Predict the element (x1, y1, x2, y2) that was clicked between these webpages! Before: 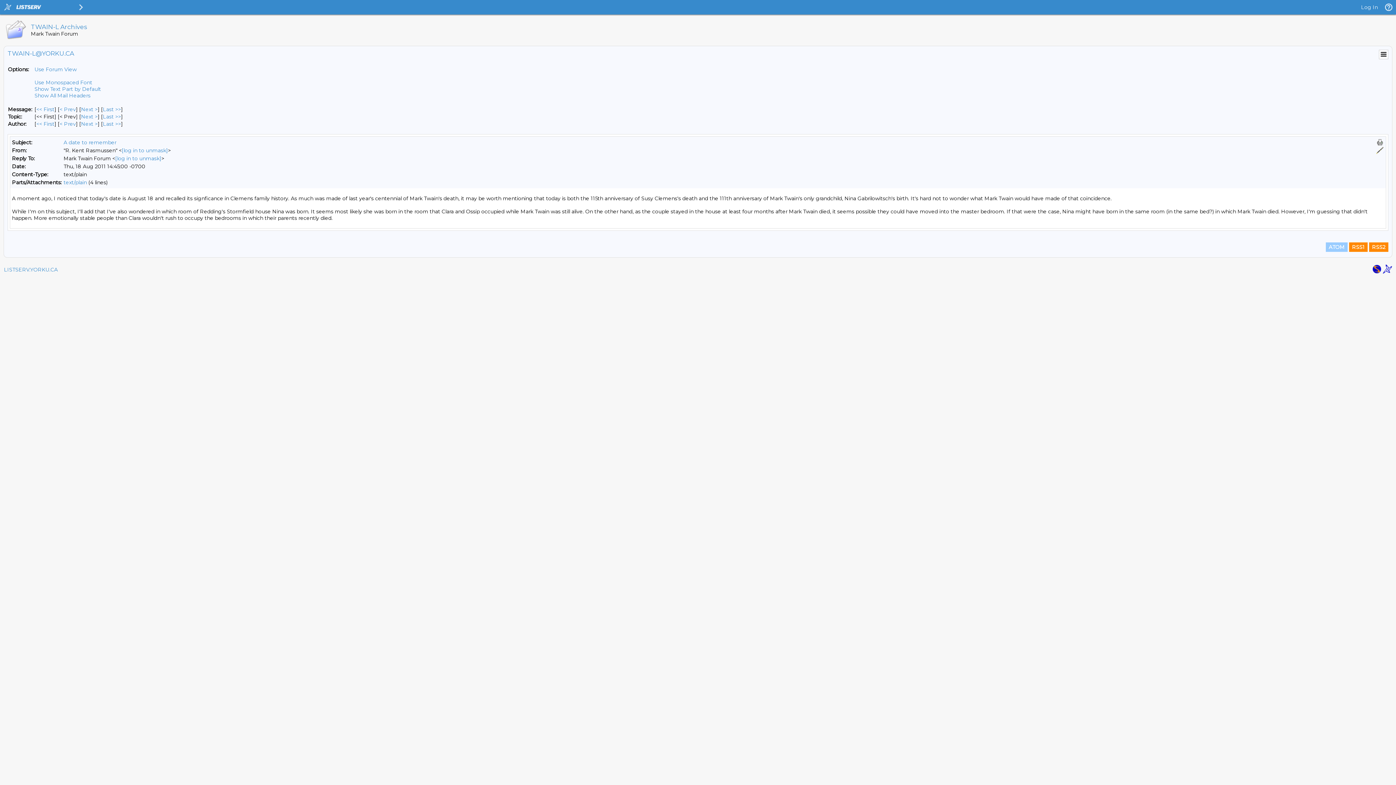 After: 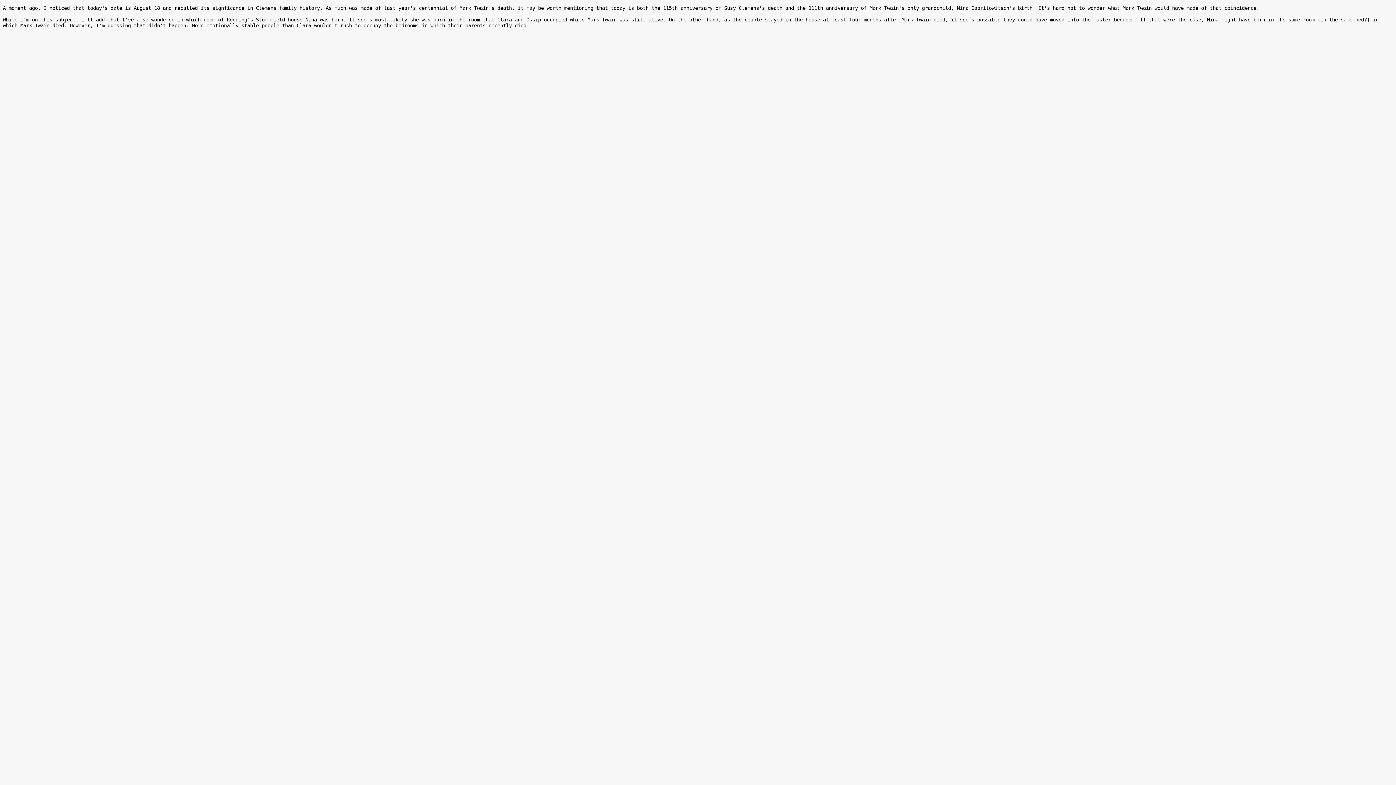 Action: label: text/plain bbox: (63, 179, 86, 185)